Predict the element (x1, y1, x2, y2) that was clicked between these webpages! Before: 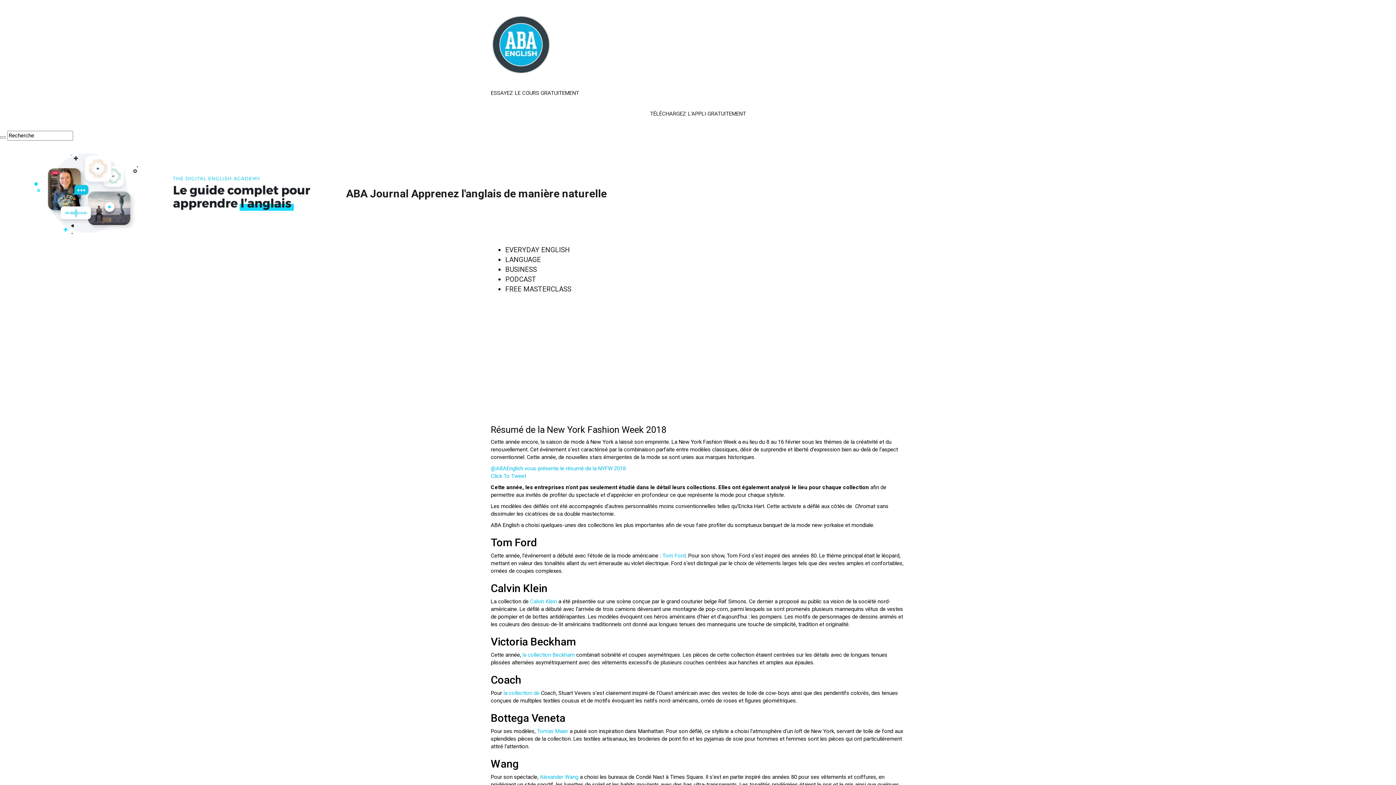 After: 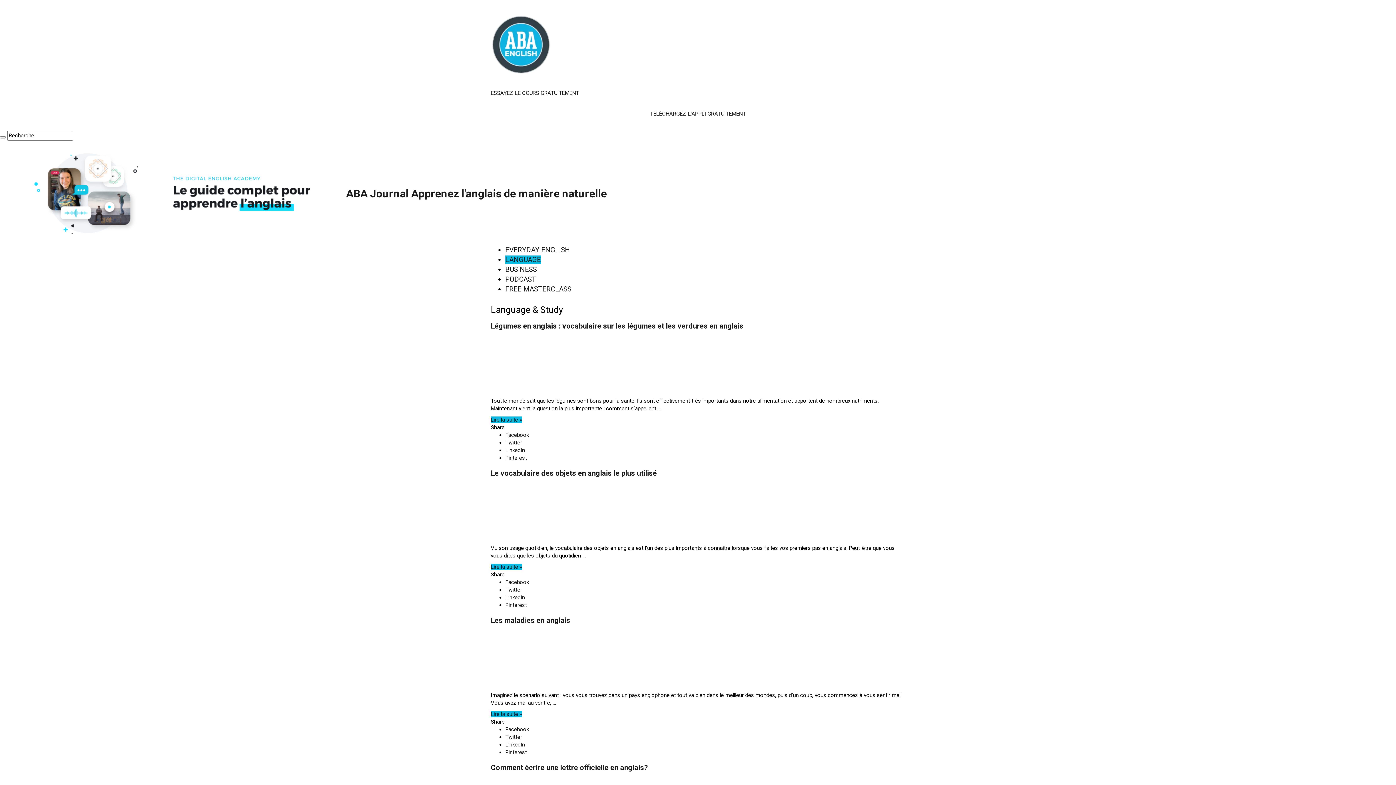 Action: bbox: (505, 255, 541, 264) label: LANGUAGE